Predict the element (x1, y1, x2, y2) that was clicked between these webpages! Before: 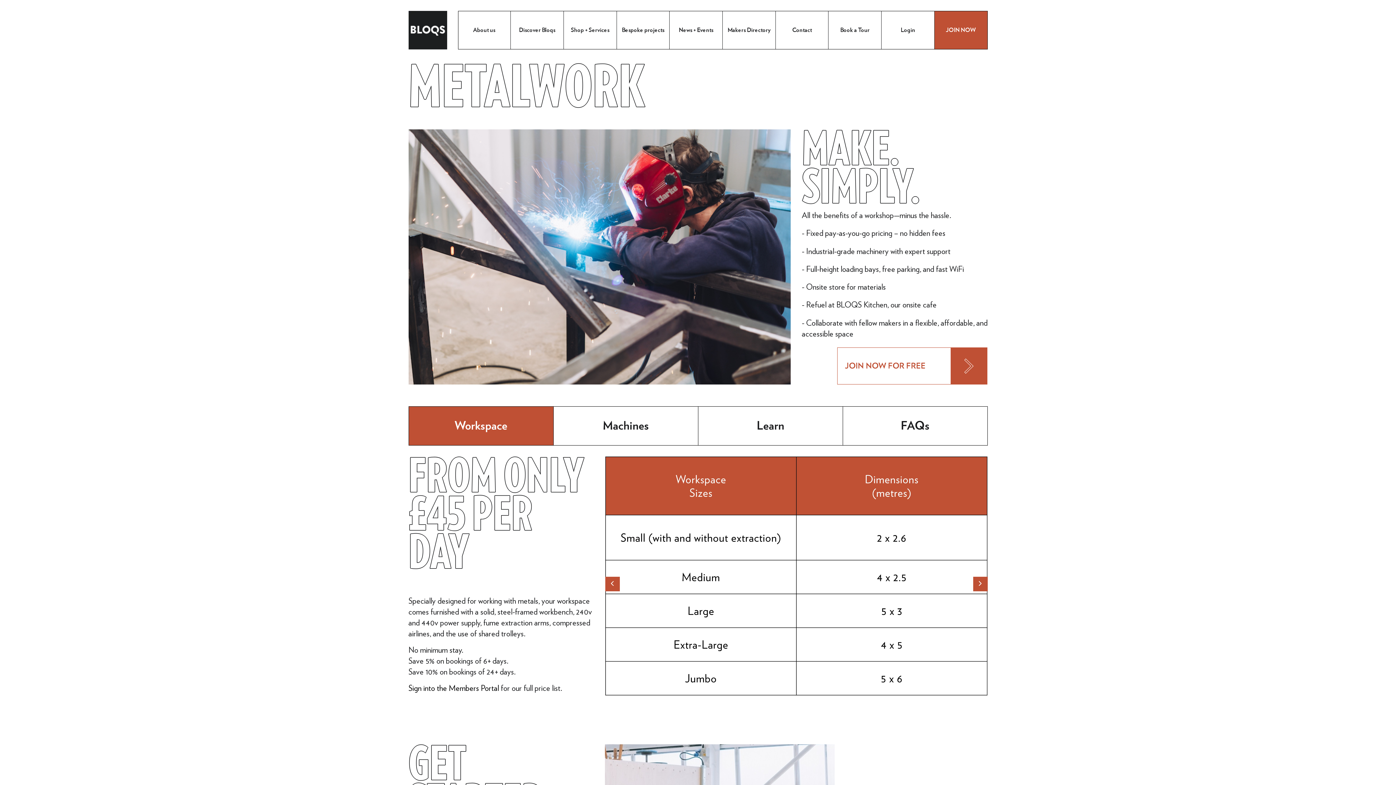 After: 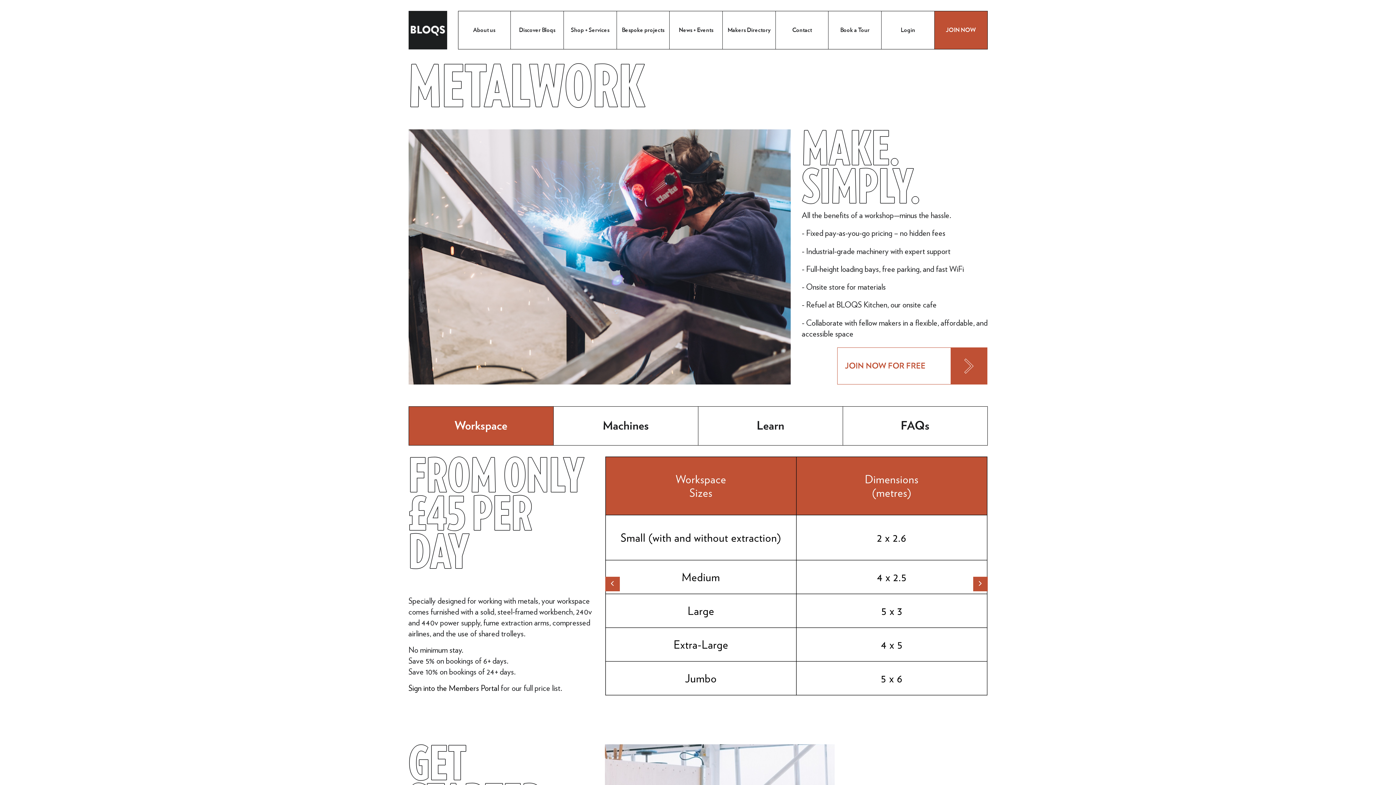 Action: bbox: (408, 406, 553, 445) label: Workspace